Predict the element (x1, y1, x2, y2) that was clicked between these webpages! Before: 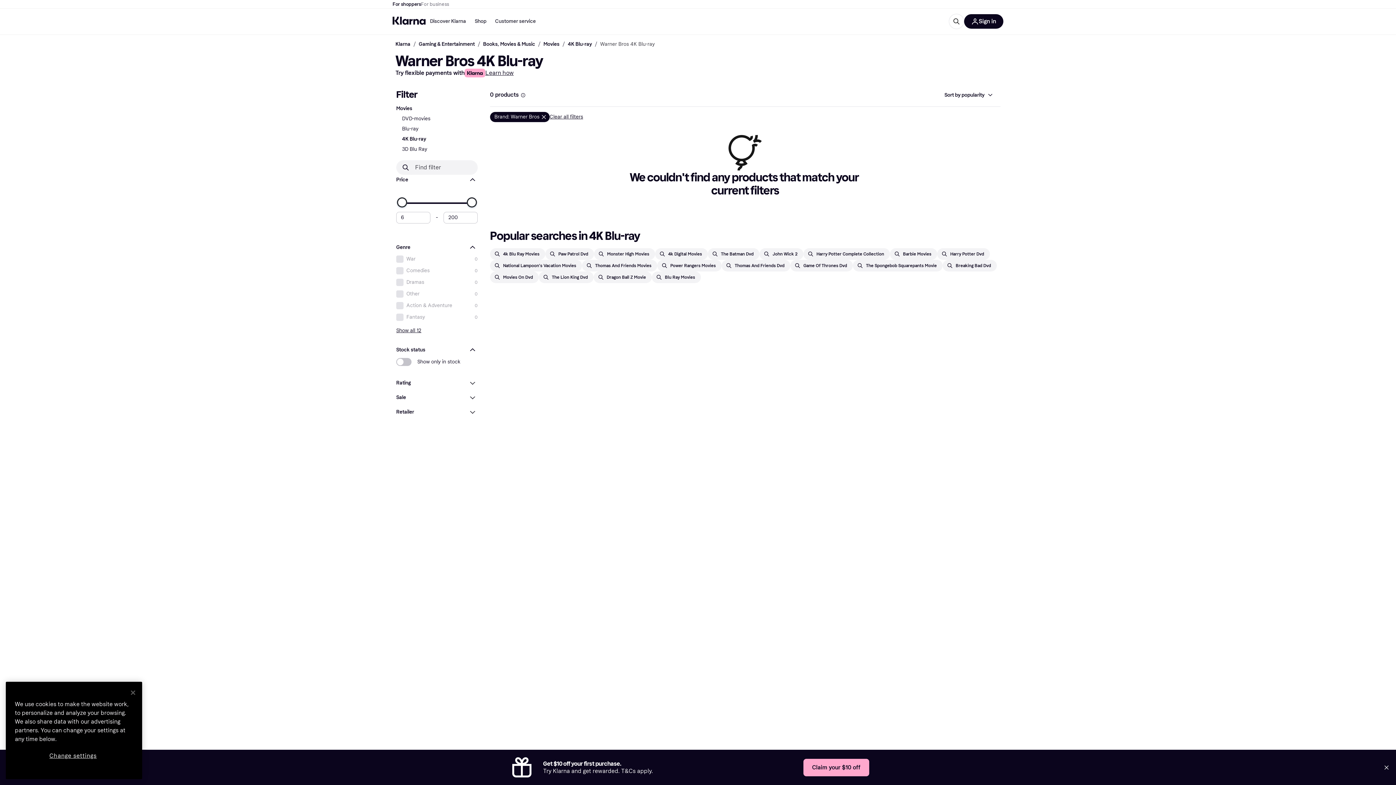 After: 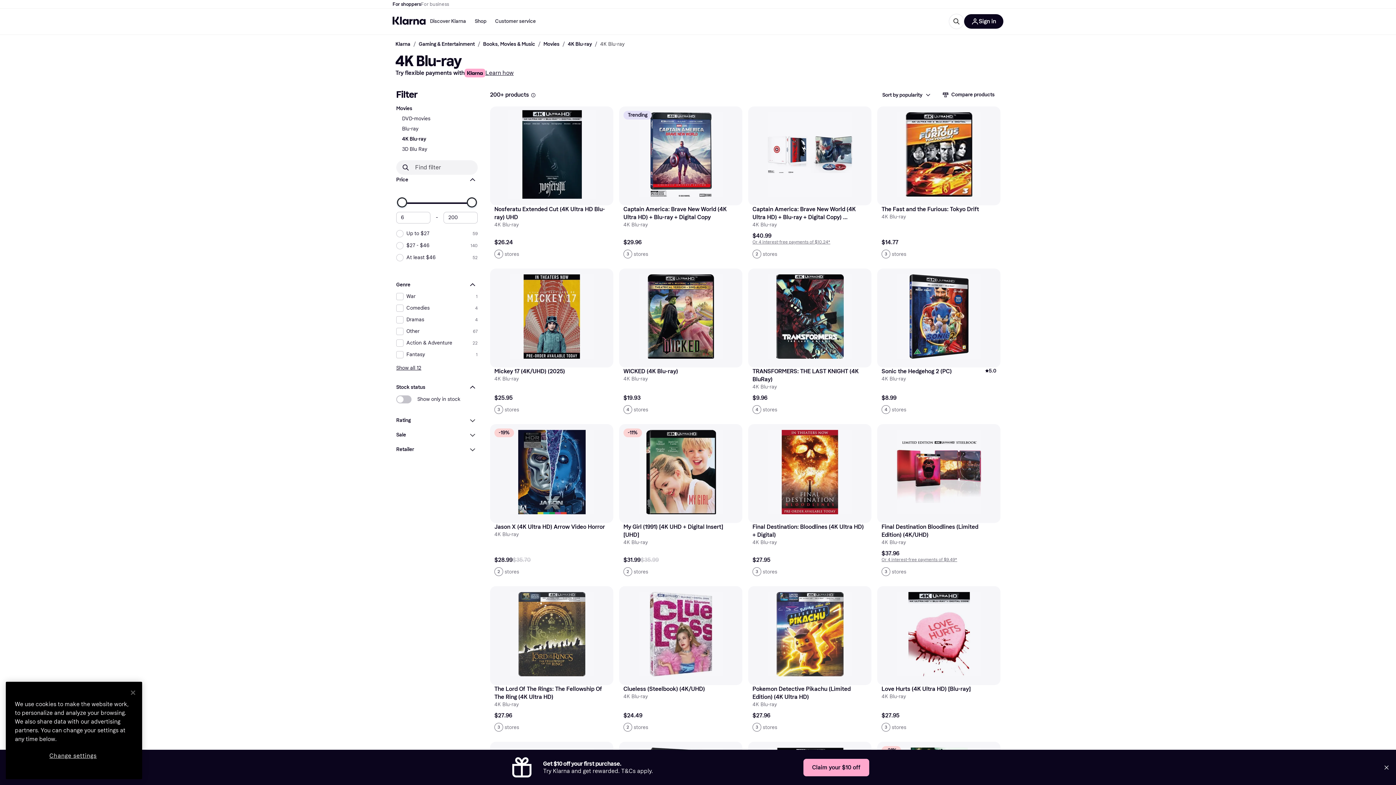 Action: label: Remove bbox: (490, 112, 549, 122)